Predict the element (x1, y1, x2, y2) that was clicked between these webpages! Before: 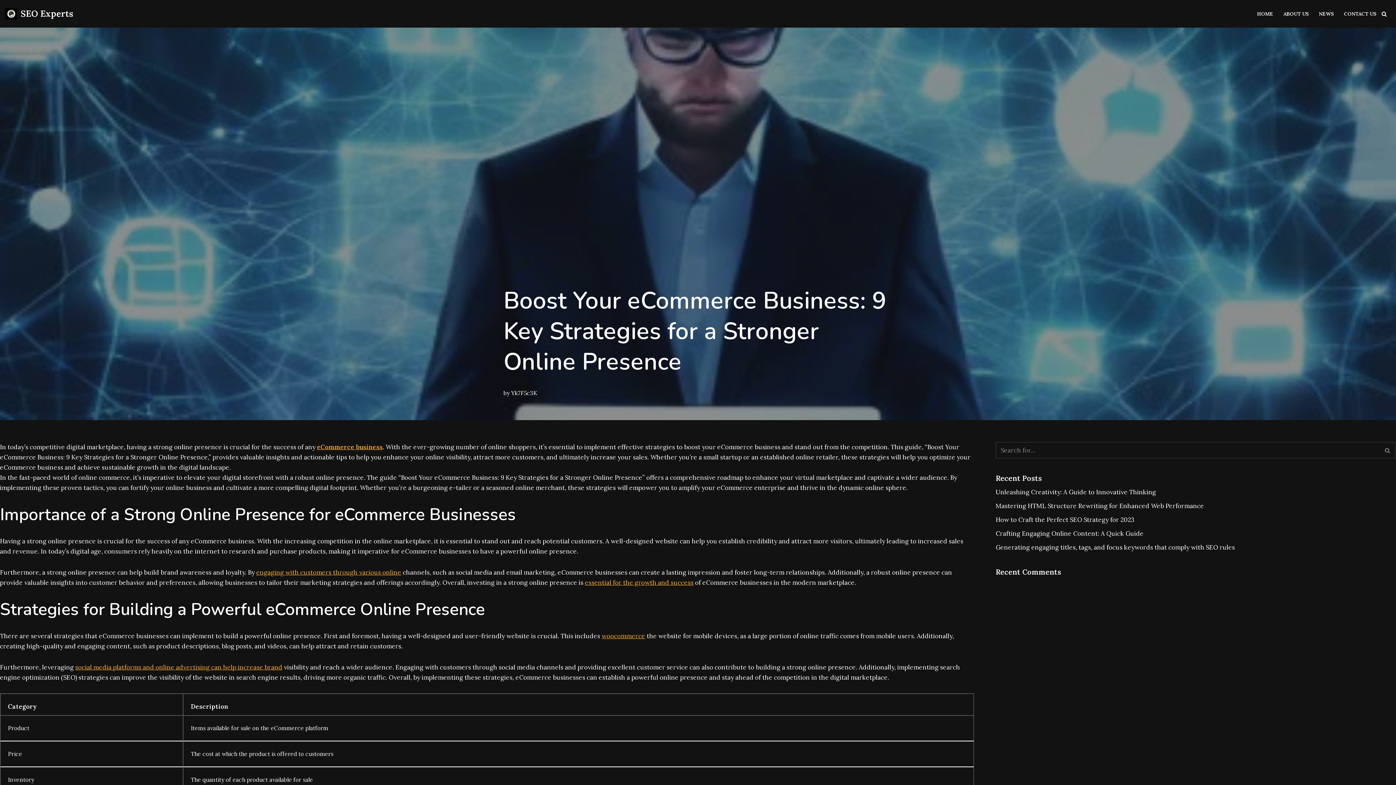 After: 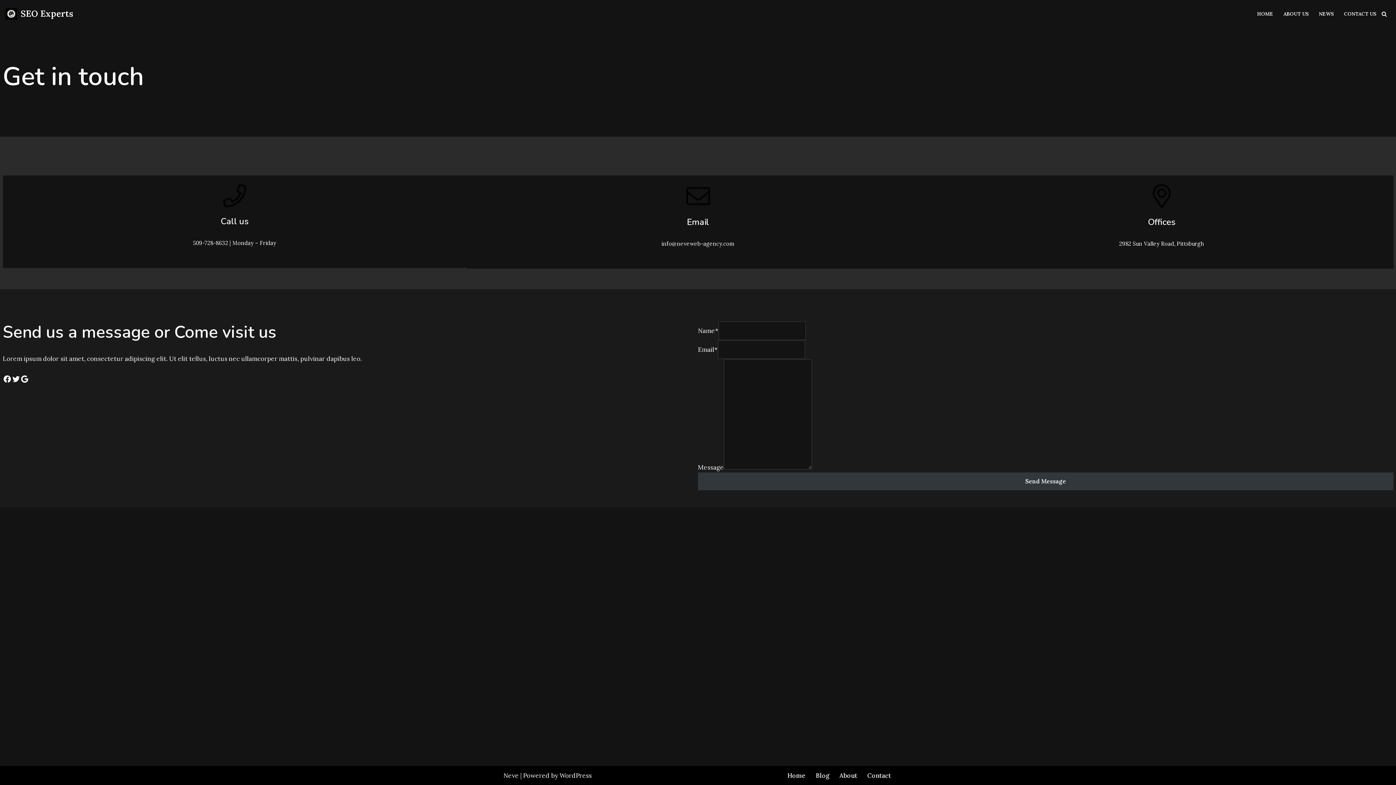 Action: label: CONTACT US bbox: (1344, 9, 1376, 18)